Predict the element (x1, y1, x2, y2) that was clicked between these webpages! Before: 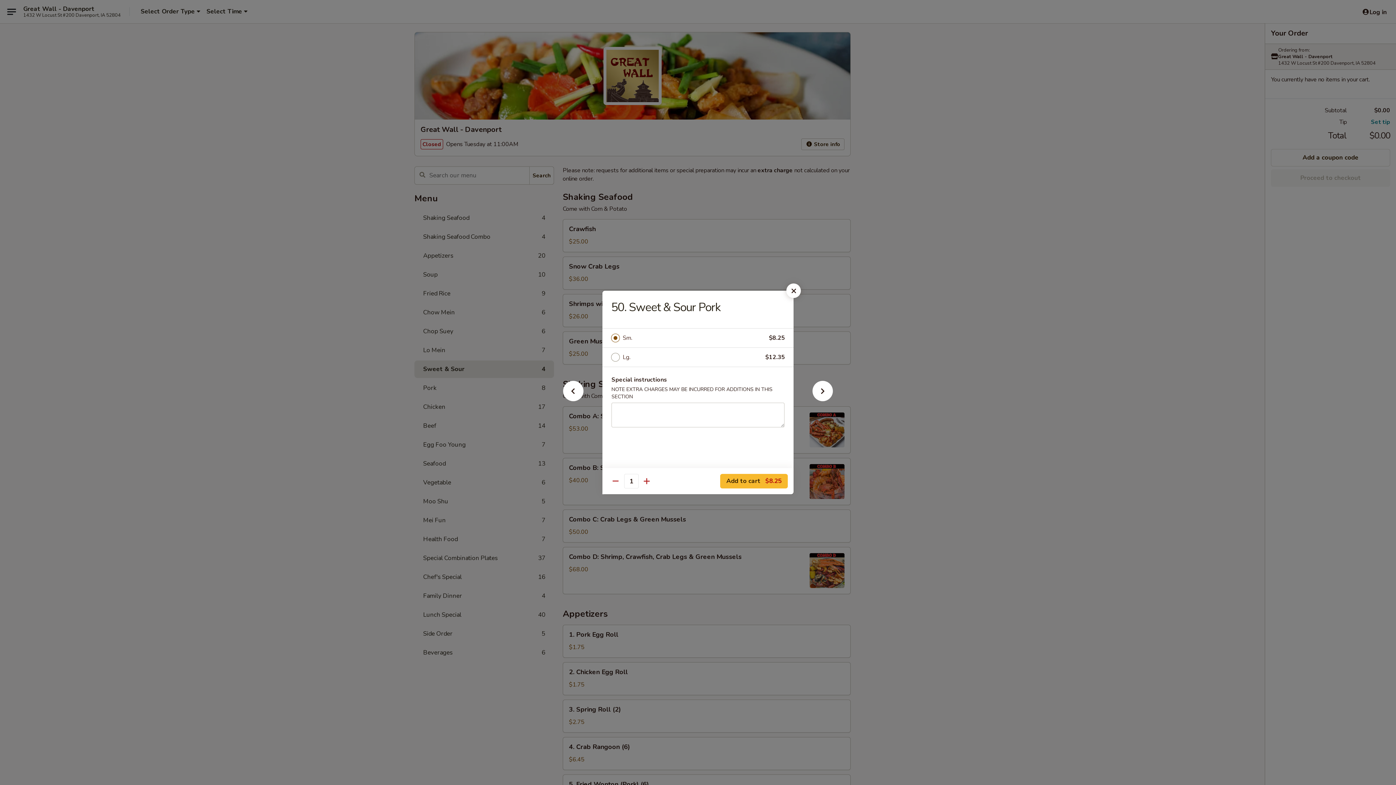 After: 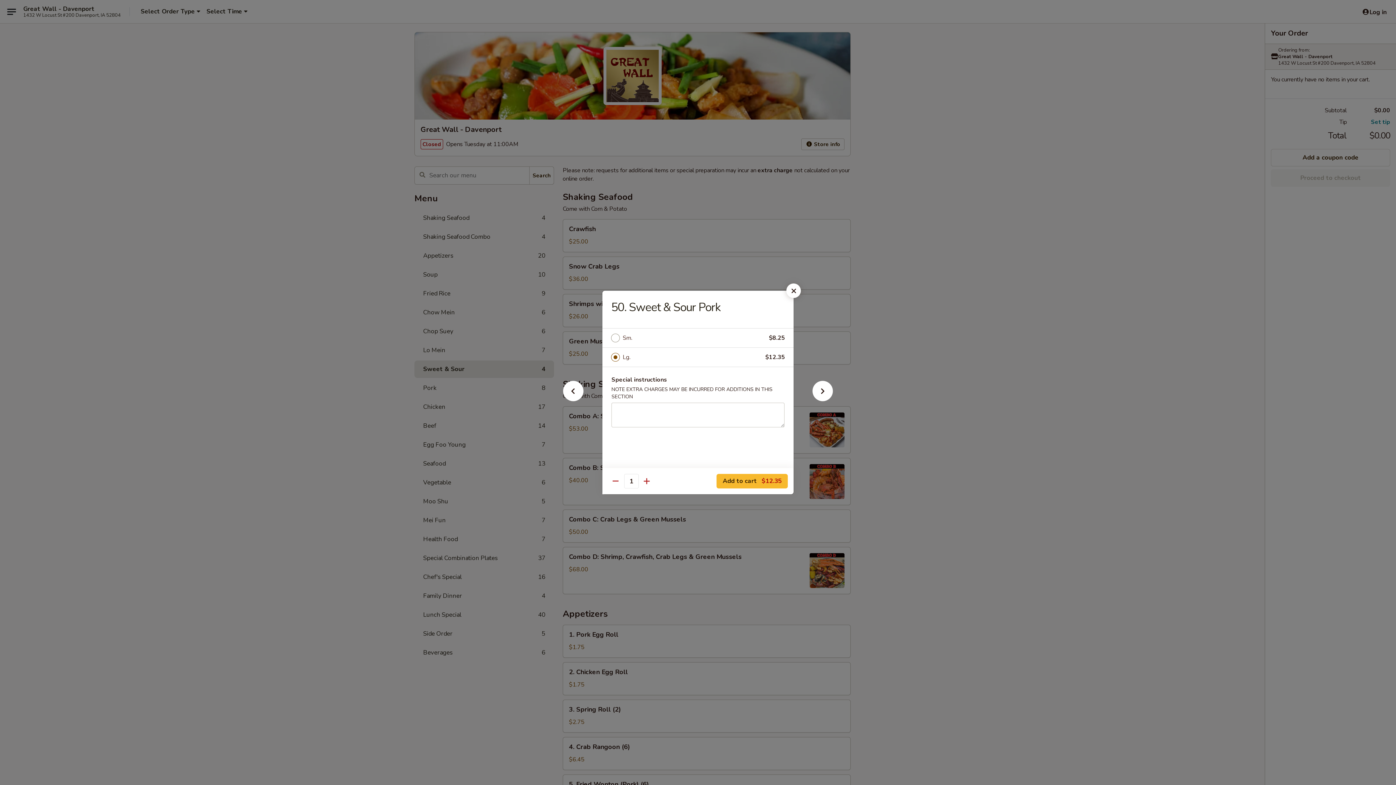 Action: bbox: (622, 352, 765, 362) label: Lg.